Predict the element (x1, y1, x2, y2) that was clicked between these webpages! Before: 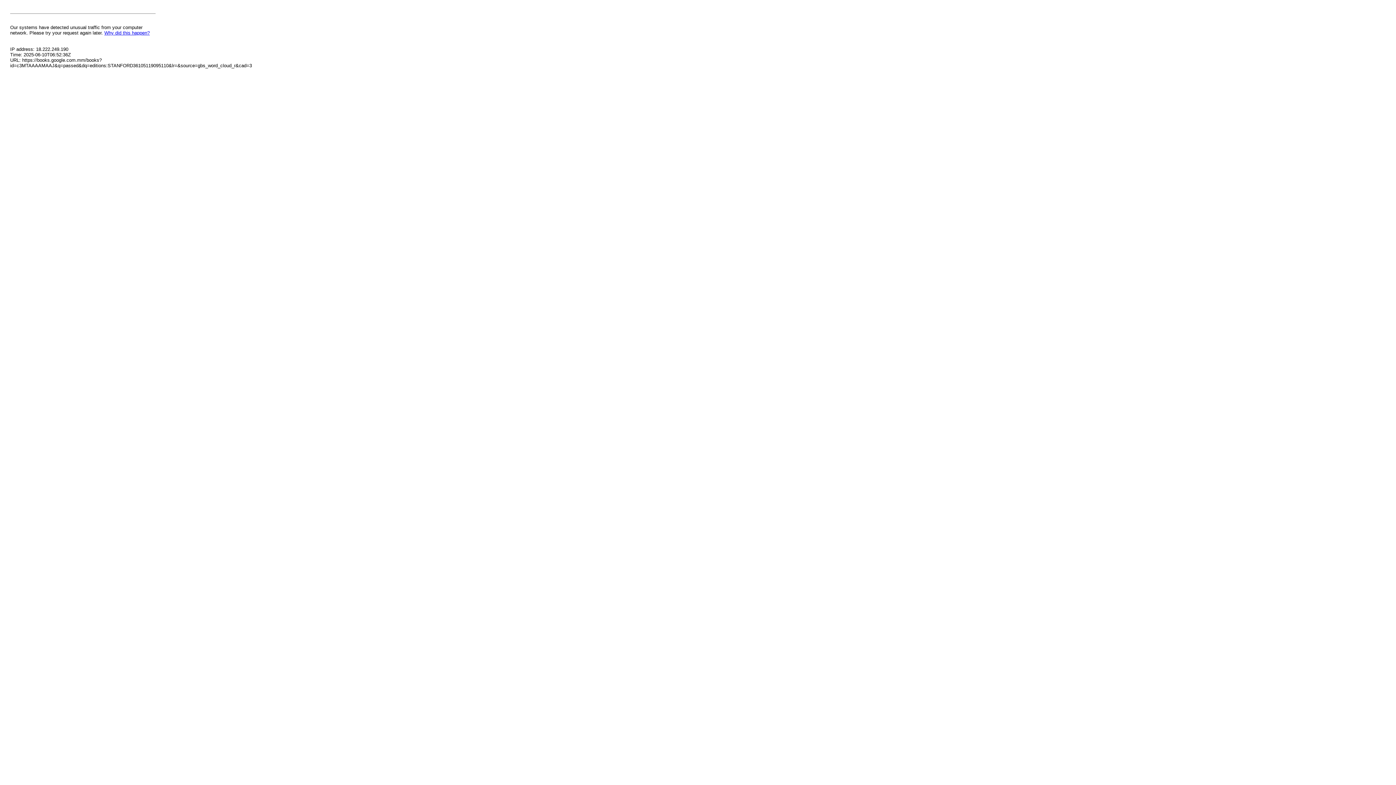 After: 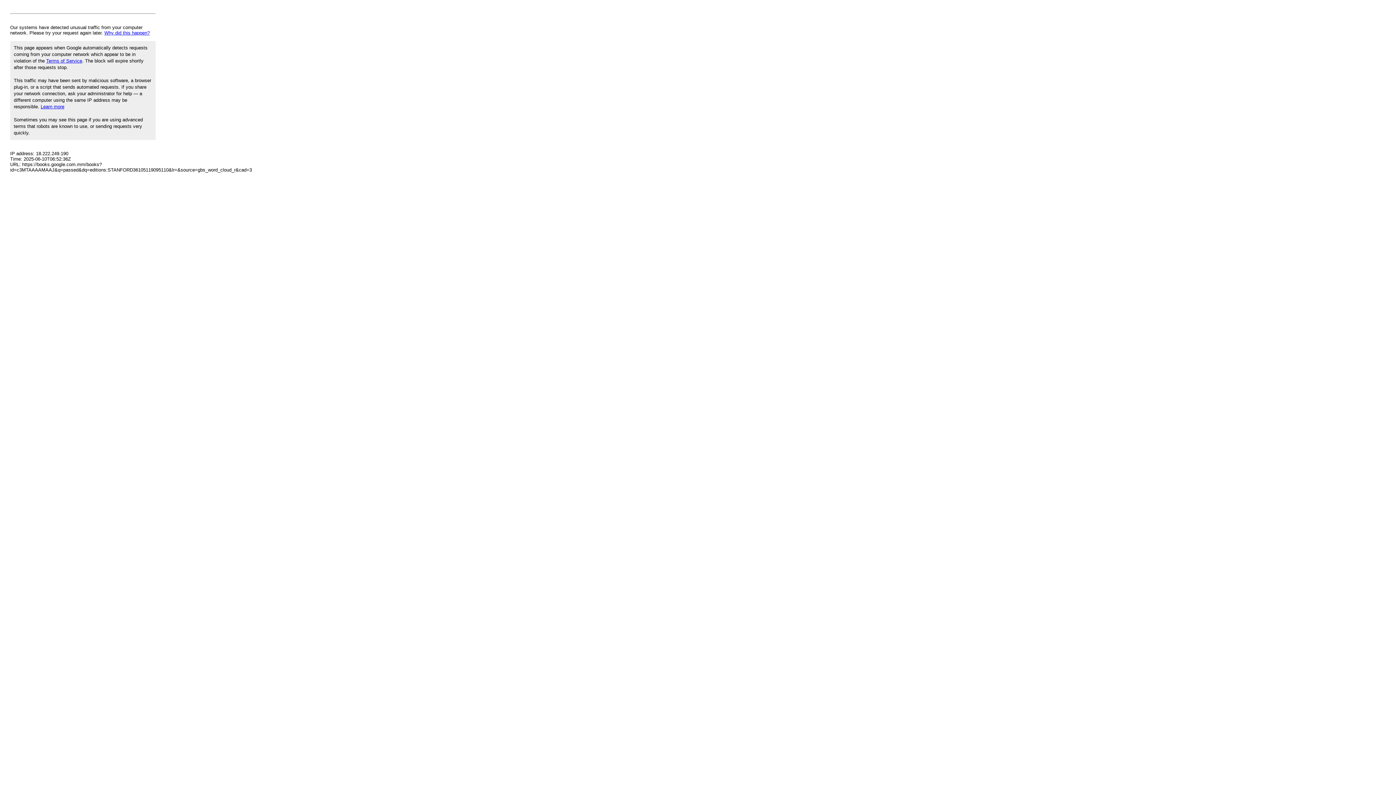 Action: bbox: (104, 30, 149, 35) label: Why did this happen?